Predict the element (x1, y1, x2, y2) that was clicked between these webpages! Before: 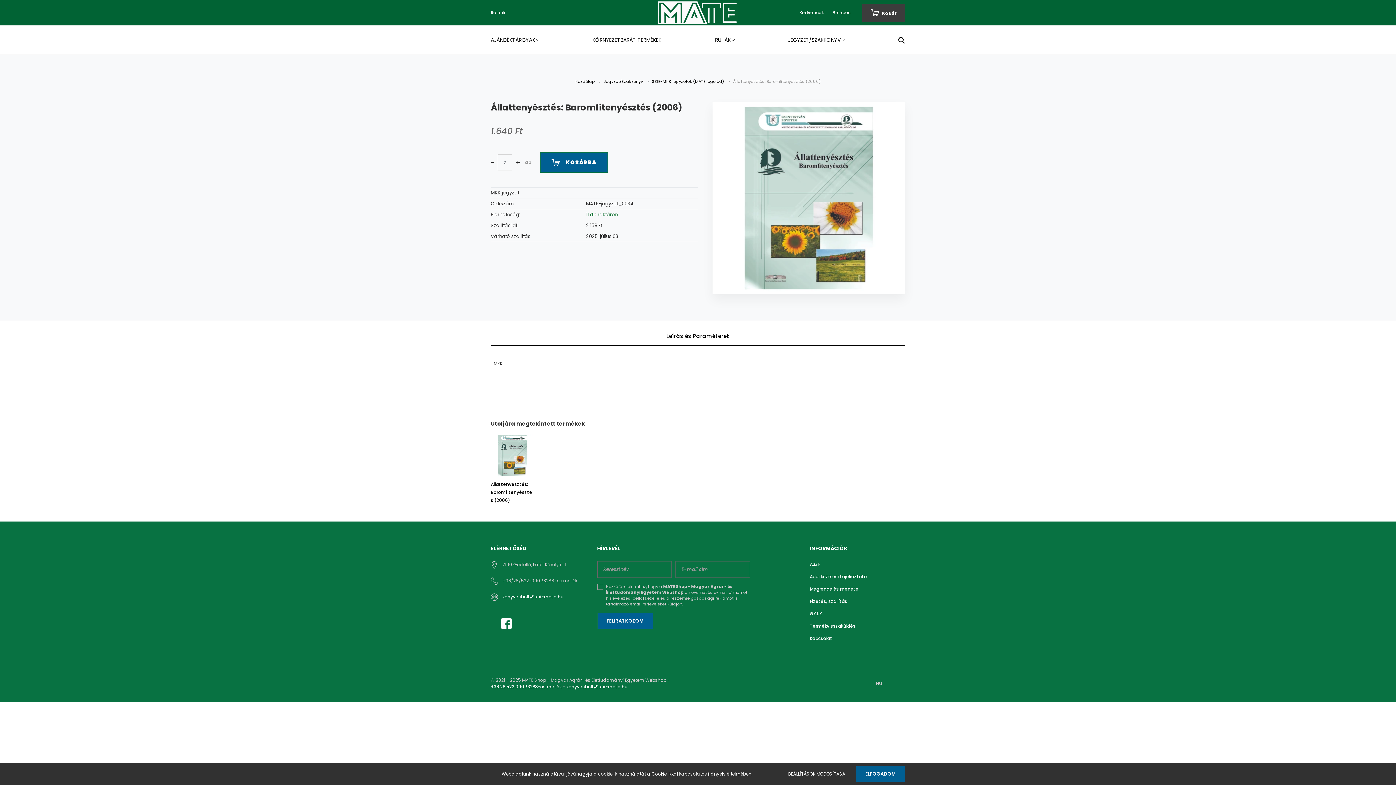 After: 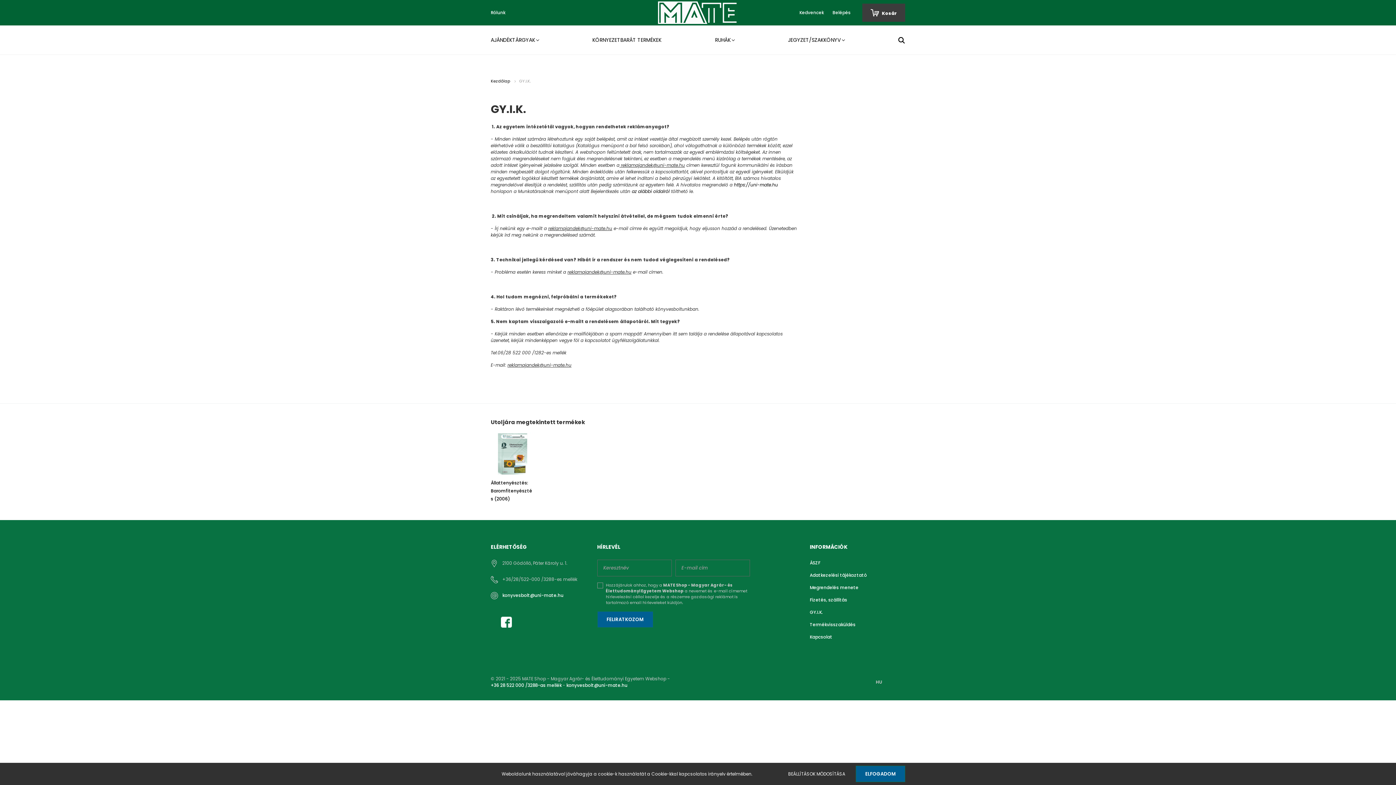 Action: bbox: (810, 610, 823, 617) label: GY.I.K.